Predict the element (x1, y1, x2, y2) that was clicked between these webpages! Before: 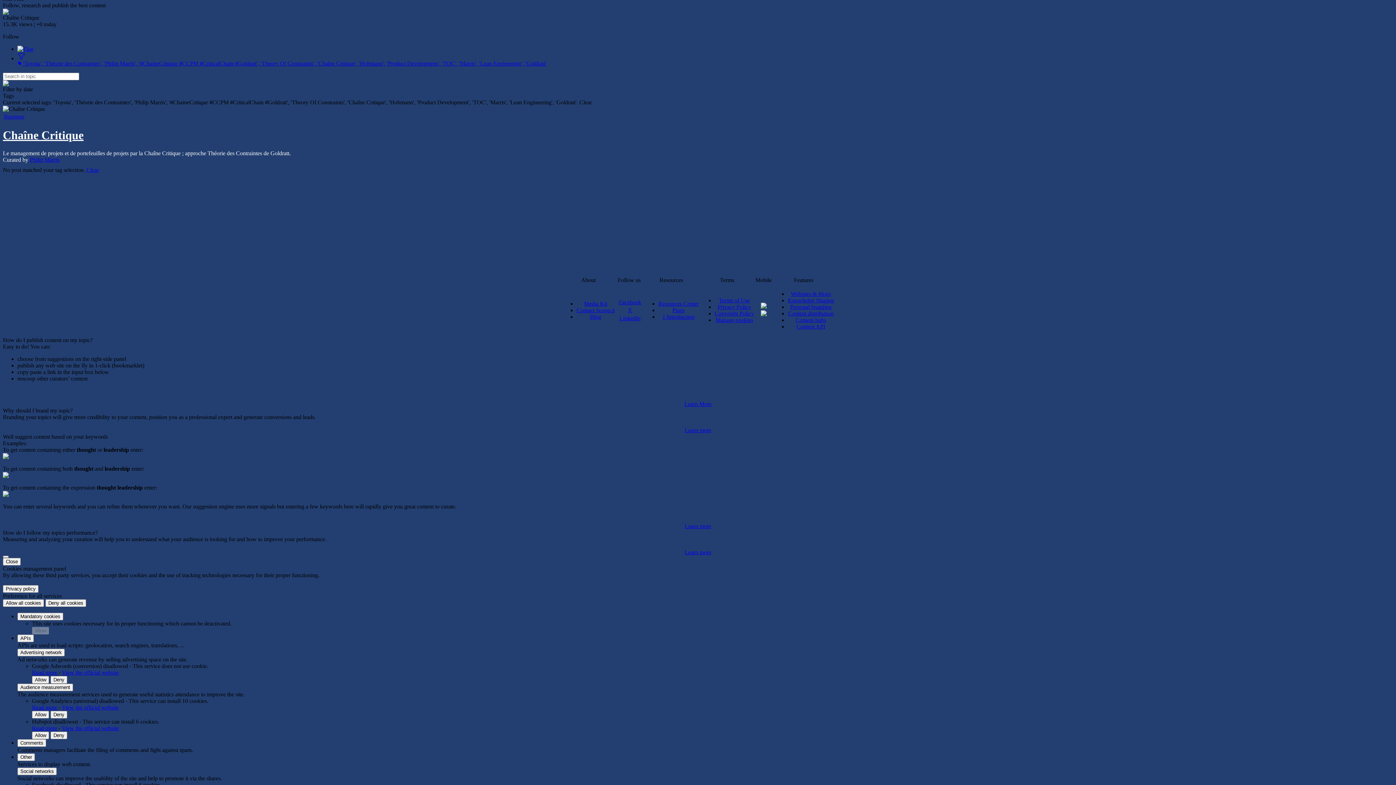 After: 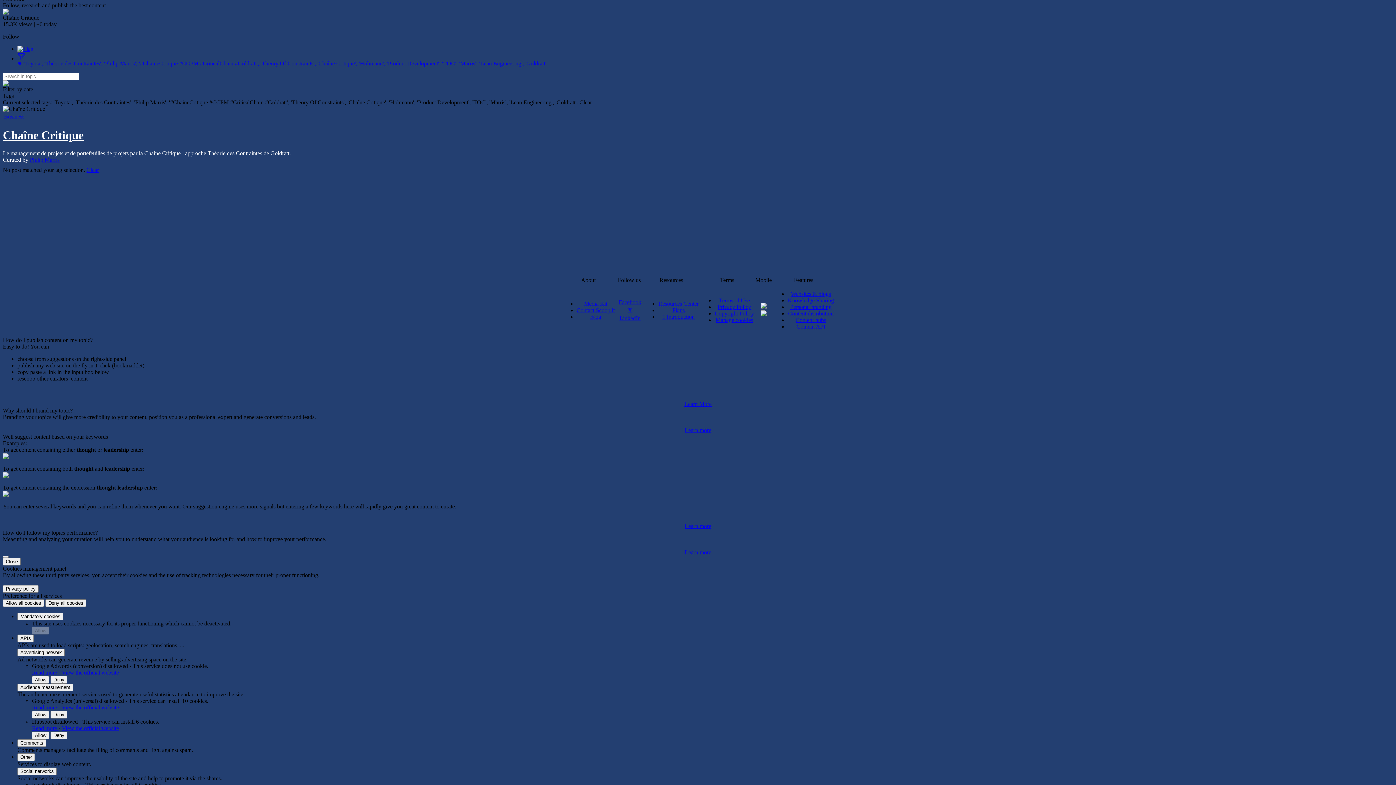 Action: bbox: (760, 313, 766, 319)